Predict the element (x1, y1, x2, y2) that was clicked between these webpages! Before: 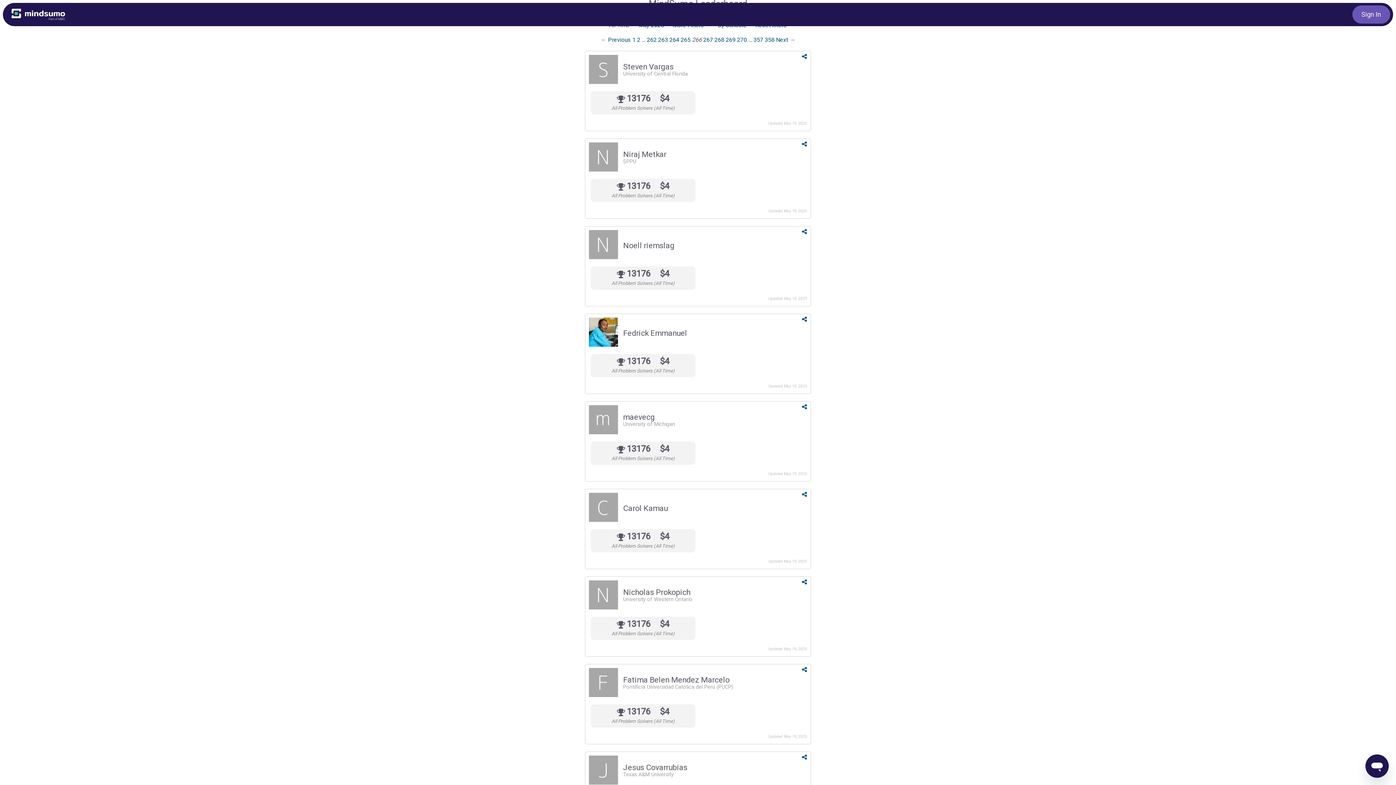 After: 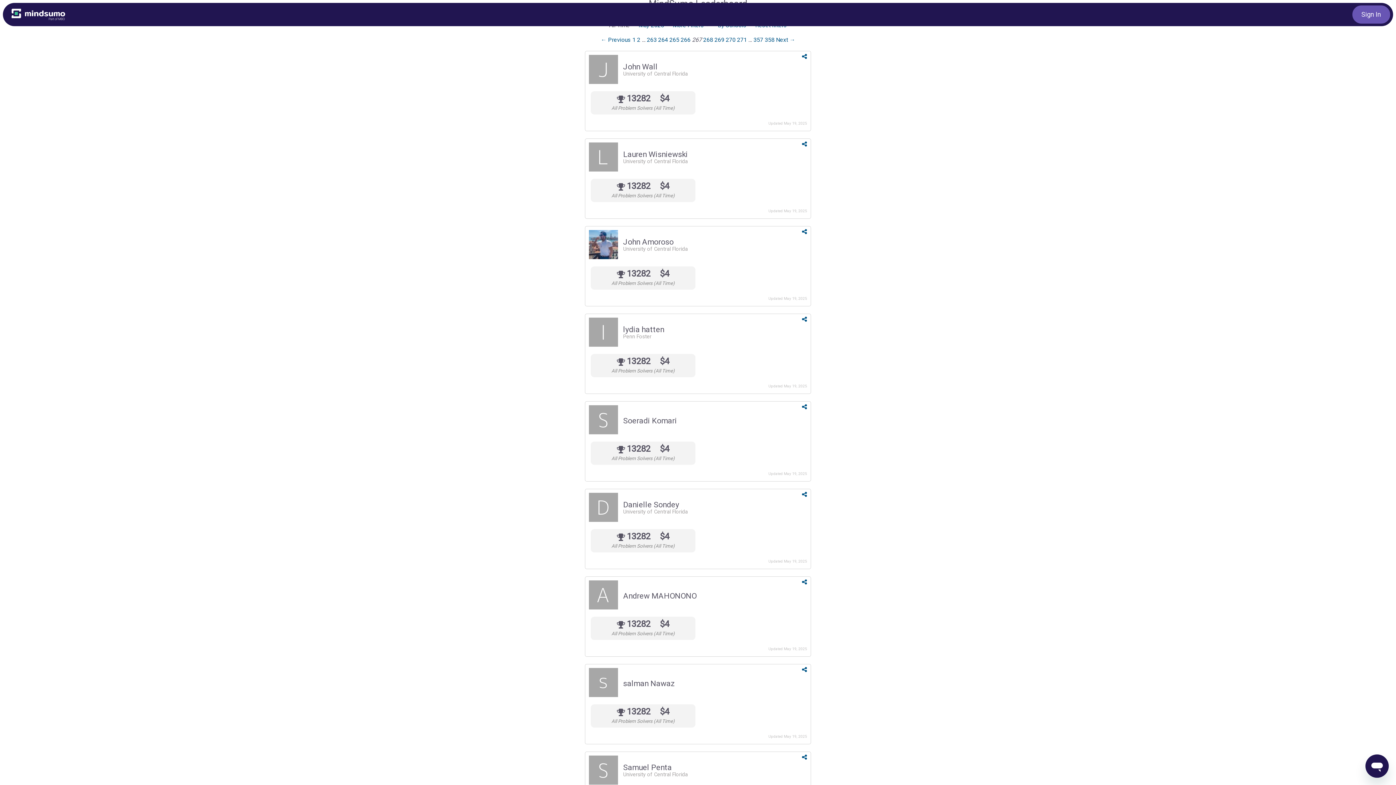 Action: label: Page 267 bbox: (703, 36, 713, 43)